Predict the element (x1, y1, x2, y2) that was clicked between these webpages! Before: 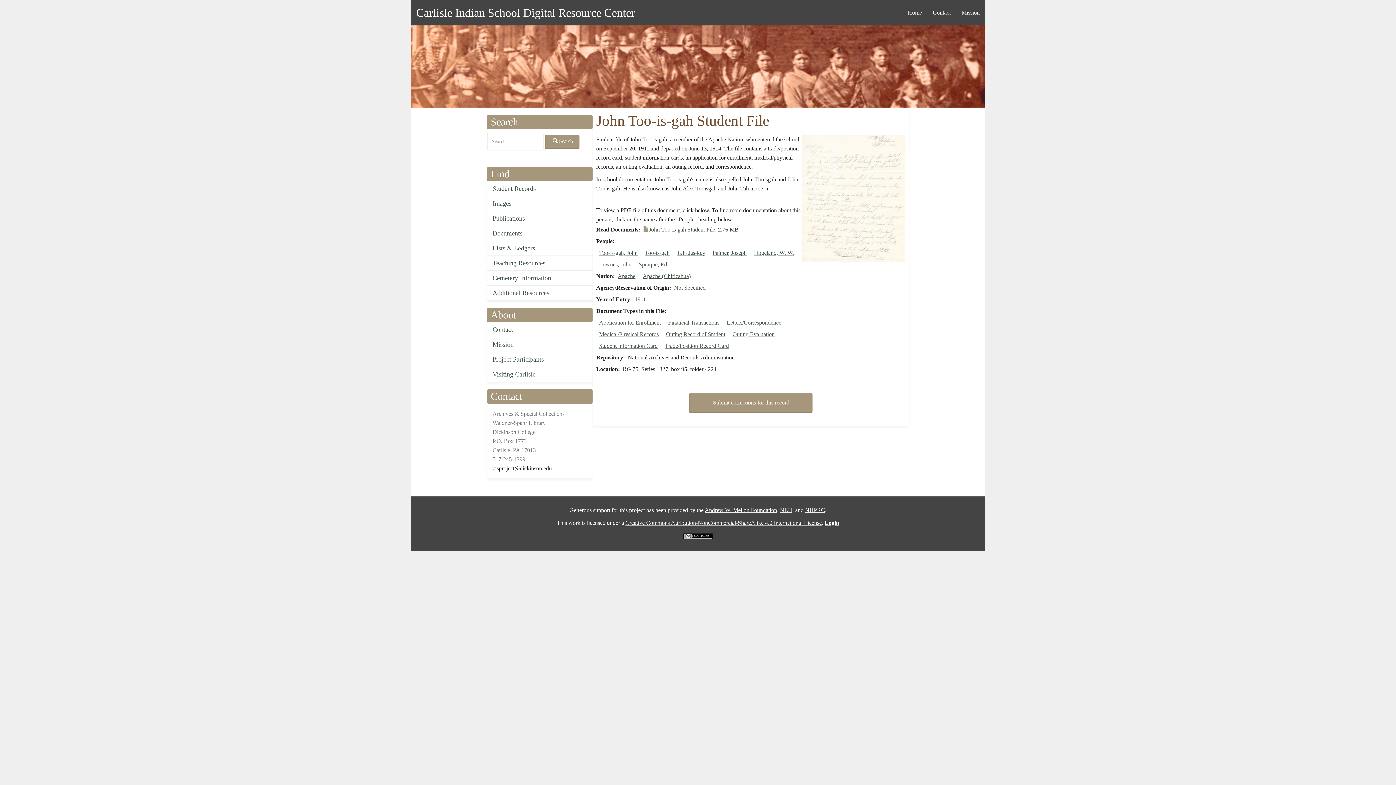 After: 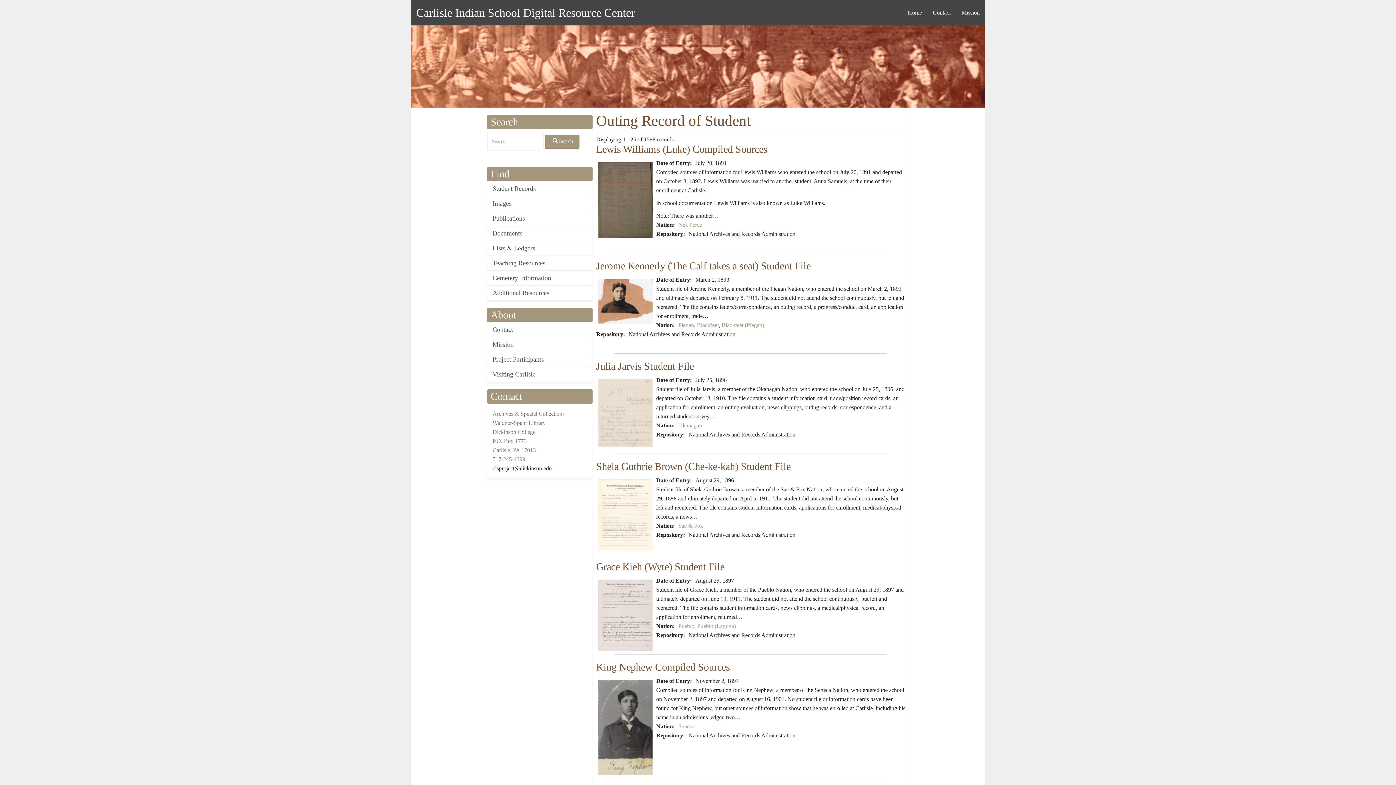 Action: label: Outing Record of Student bbox: (666, 331, 725, 337)